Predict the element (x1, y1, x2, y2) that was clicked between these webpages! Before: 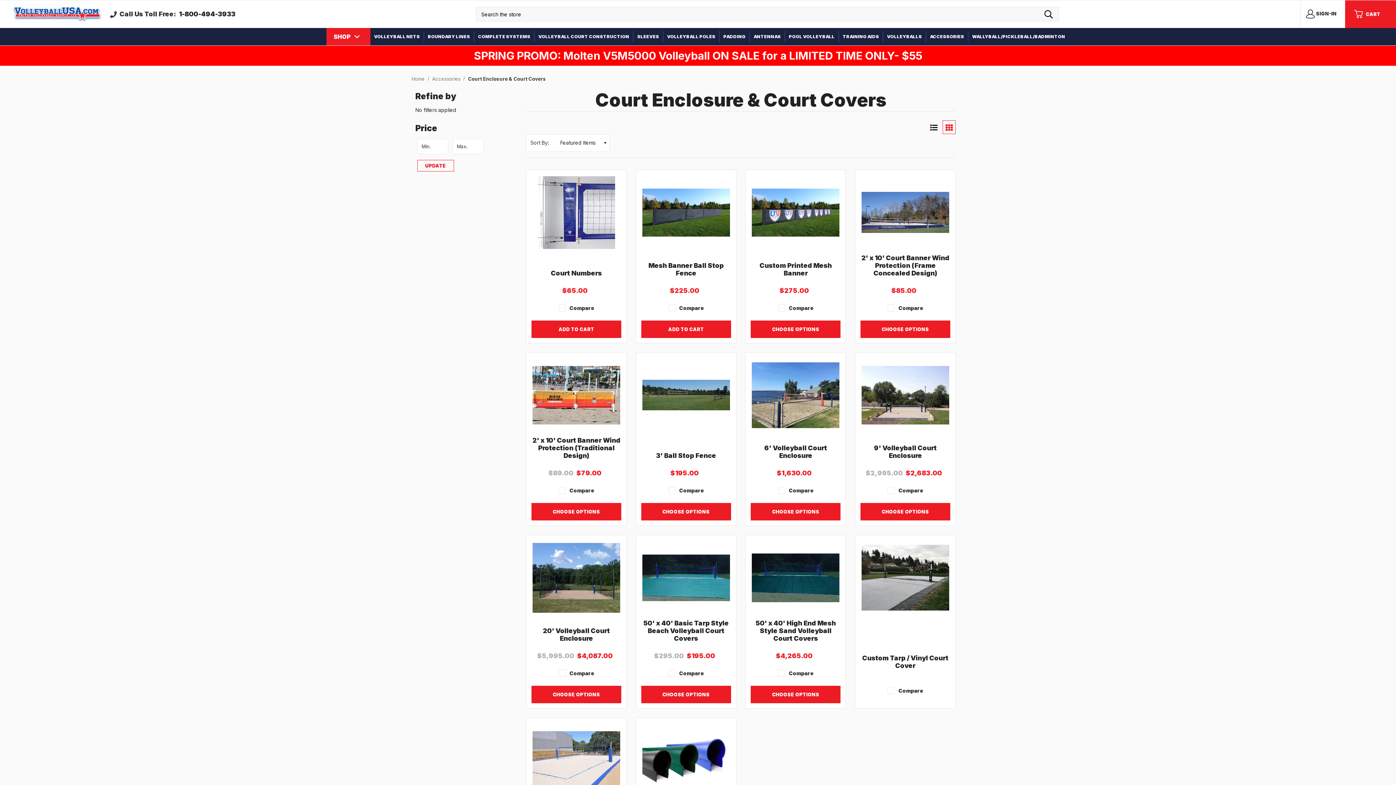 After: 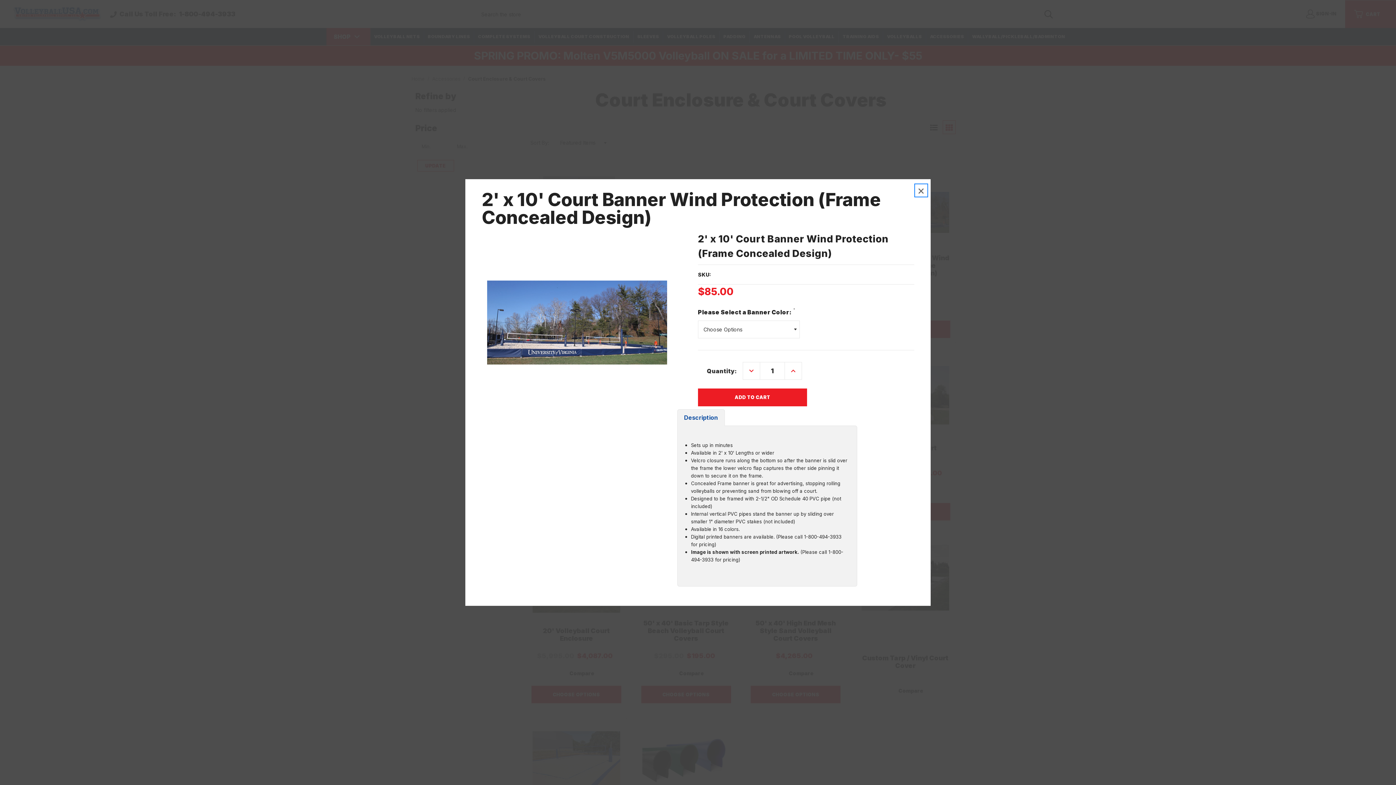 Action: bbox: (882, 206, 929, 218) label: QUICK VIEW